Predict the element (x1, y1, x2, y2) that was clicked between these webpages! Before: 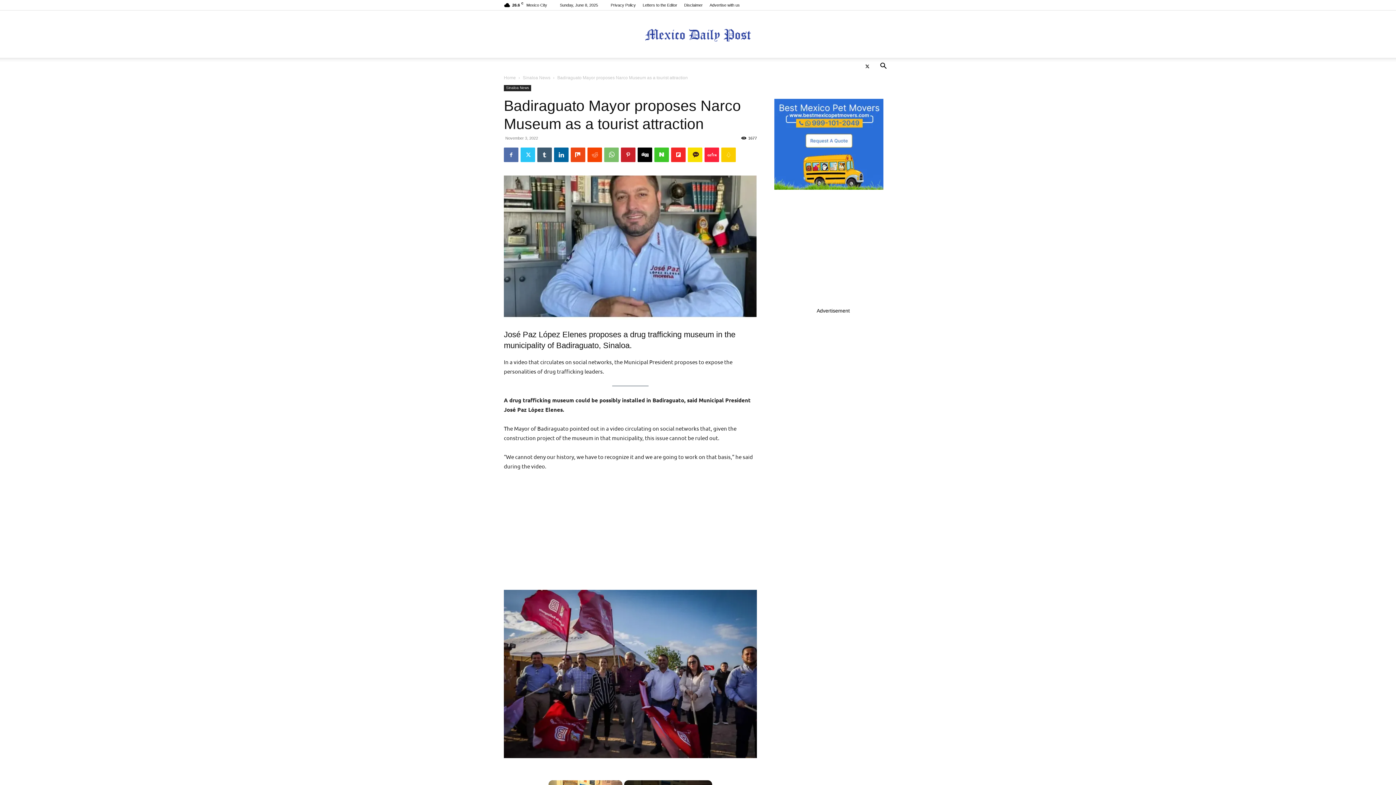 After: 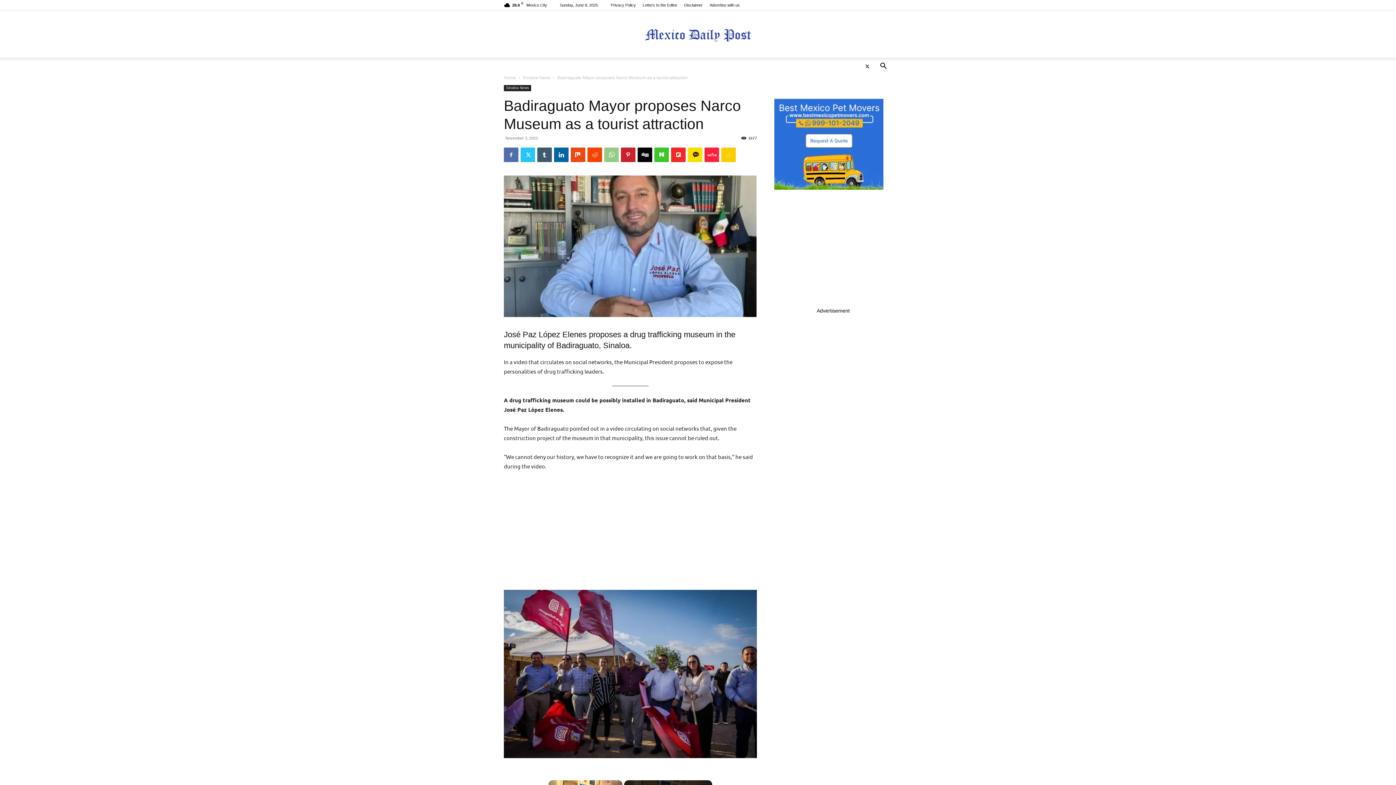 Action: bbox: (604, 147, 618, 162)